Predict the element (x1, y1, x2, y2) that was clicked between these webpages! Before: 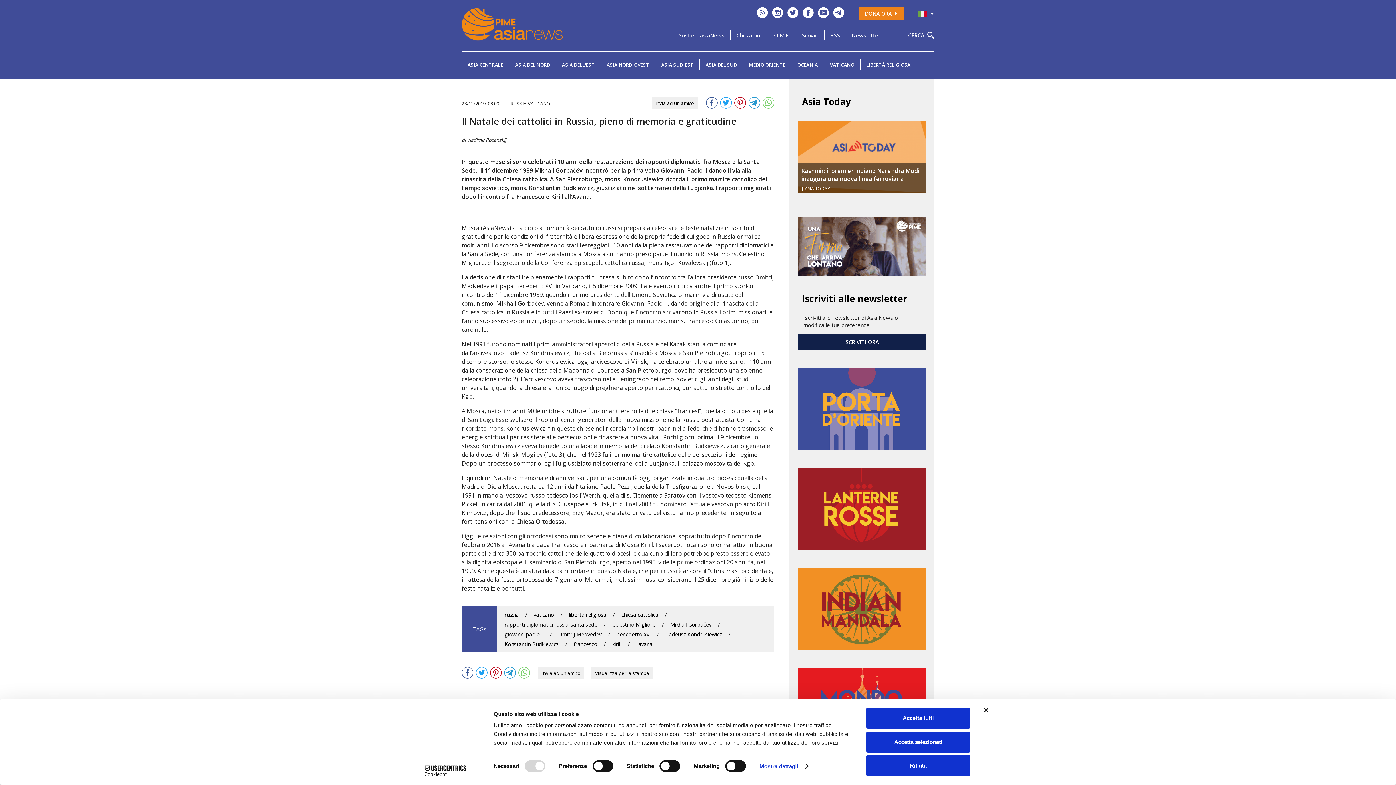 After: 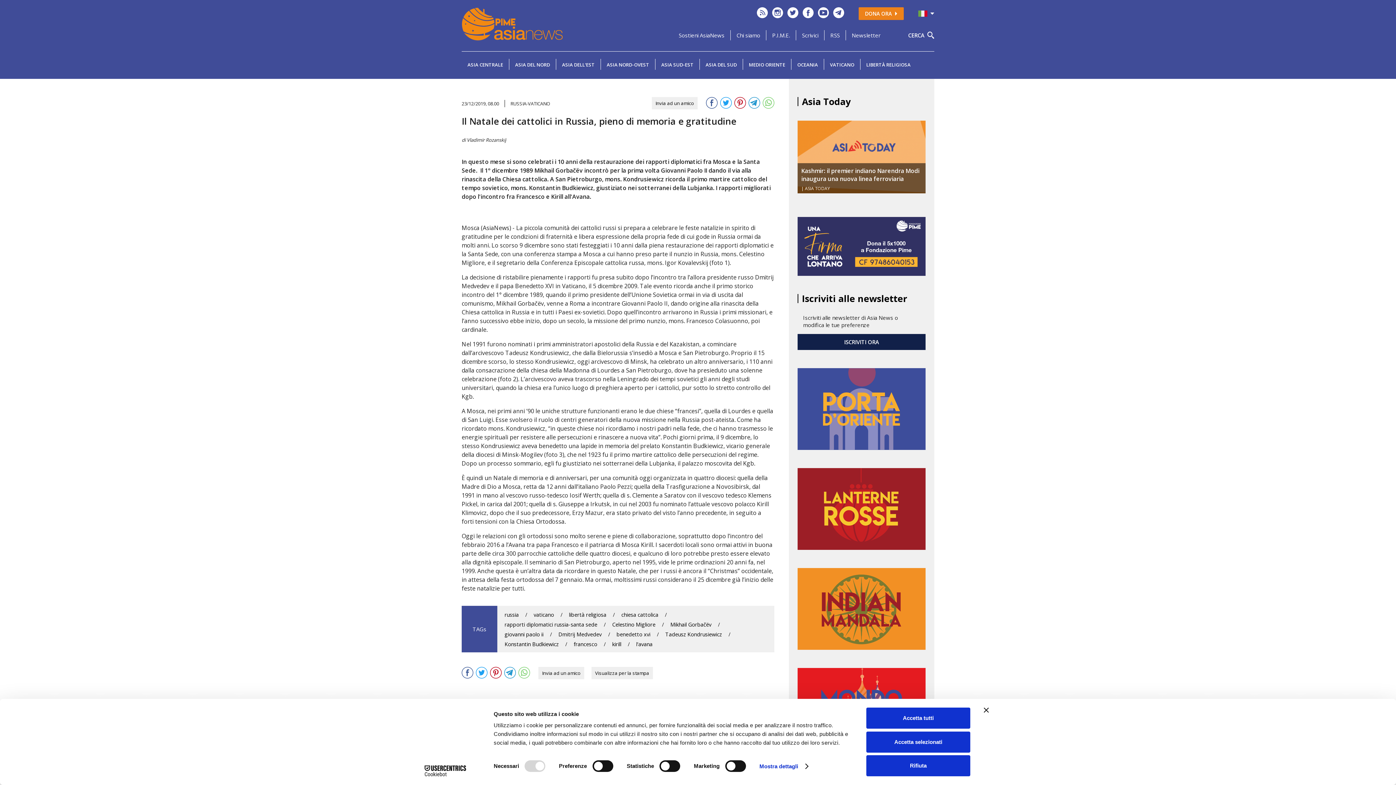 Action: label: Visualizza per la stampa bbox: (595, 670, 649, 676)